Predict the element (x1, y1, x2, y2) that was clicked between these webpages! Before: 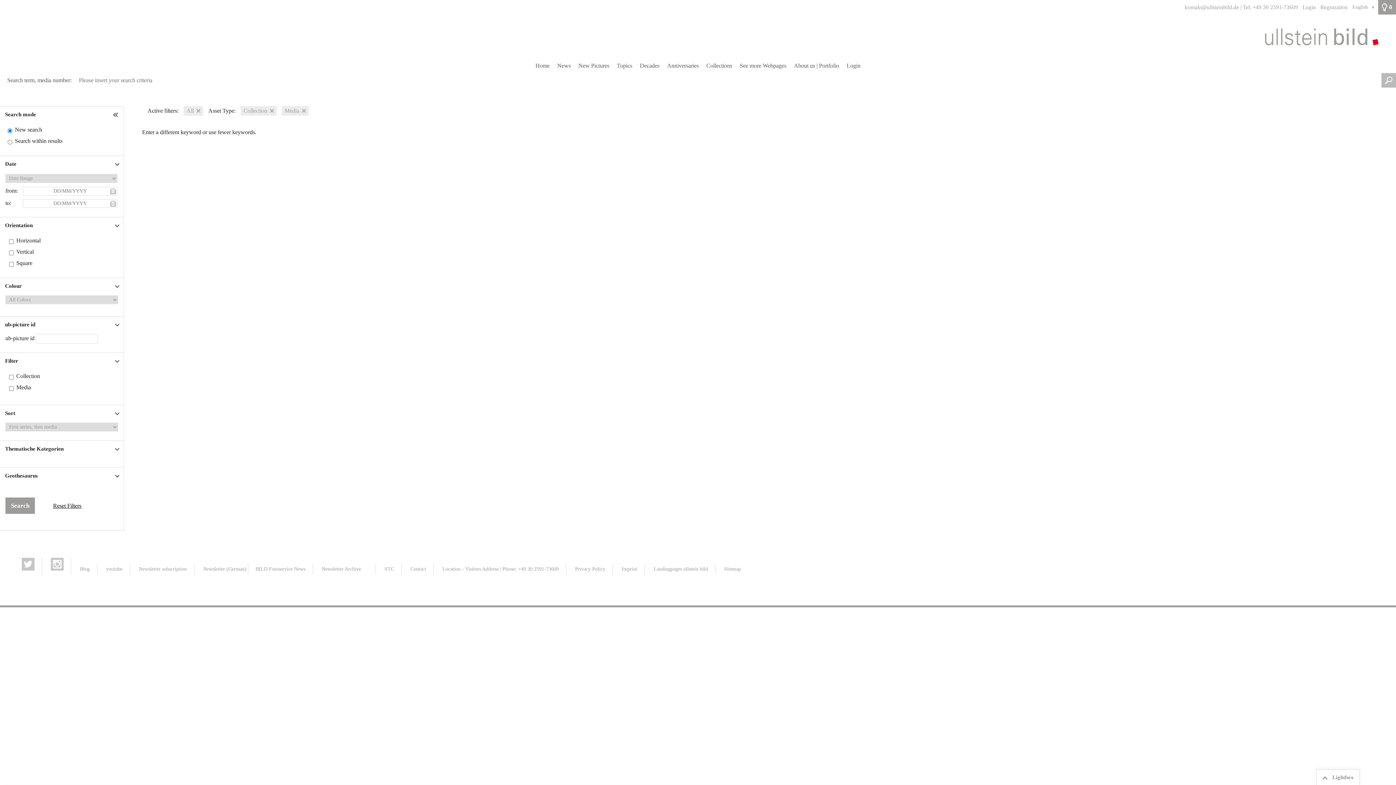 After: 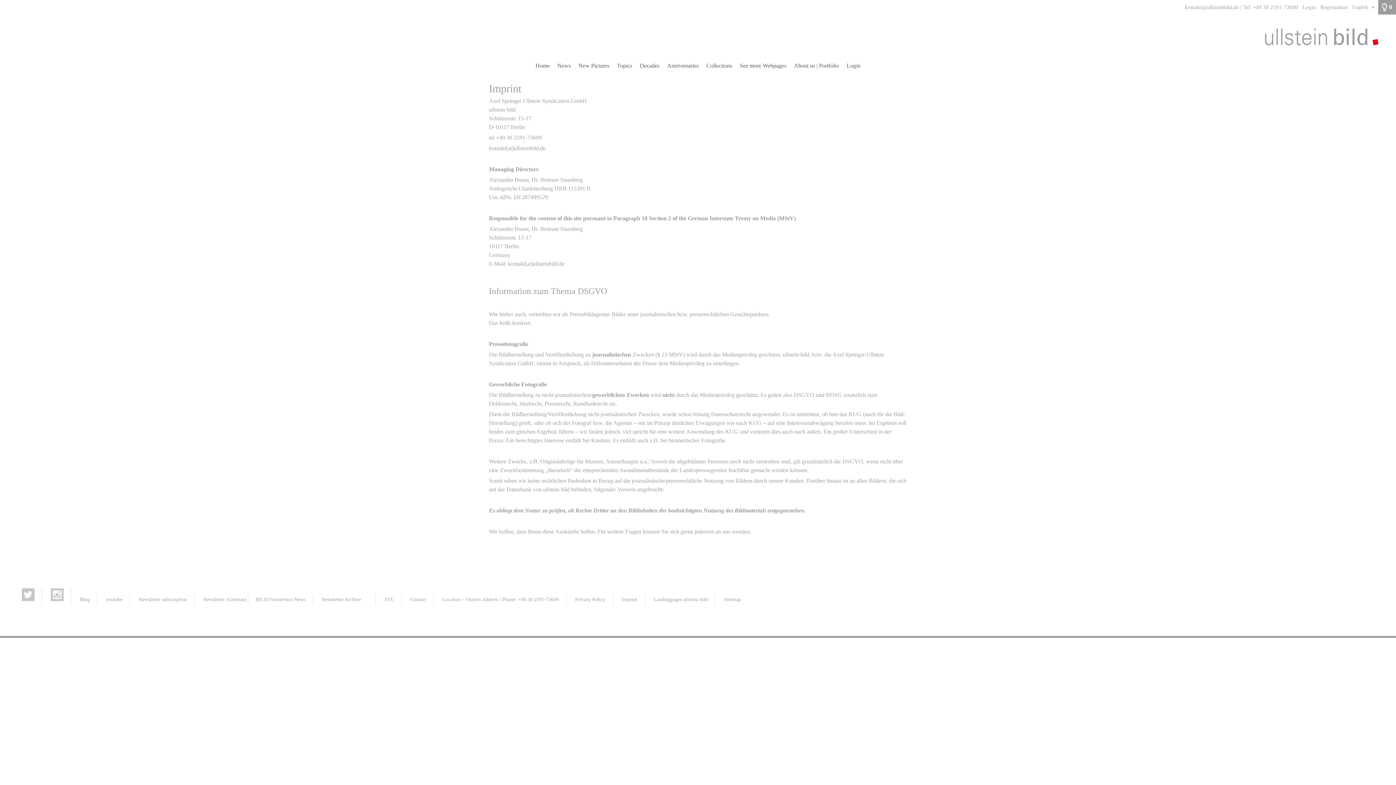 Action: label: Imprint bbox: (621, 564, 637, 574)